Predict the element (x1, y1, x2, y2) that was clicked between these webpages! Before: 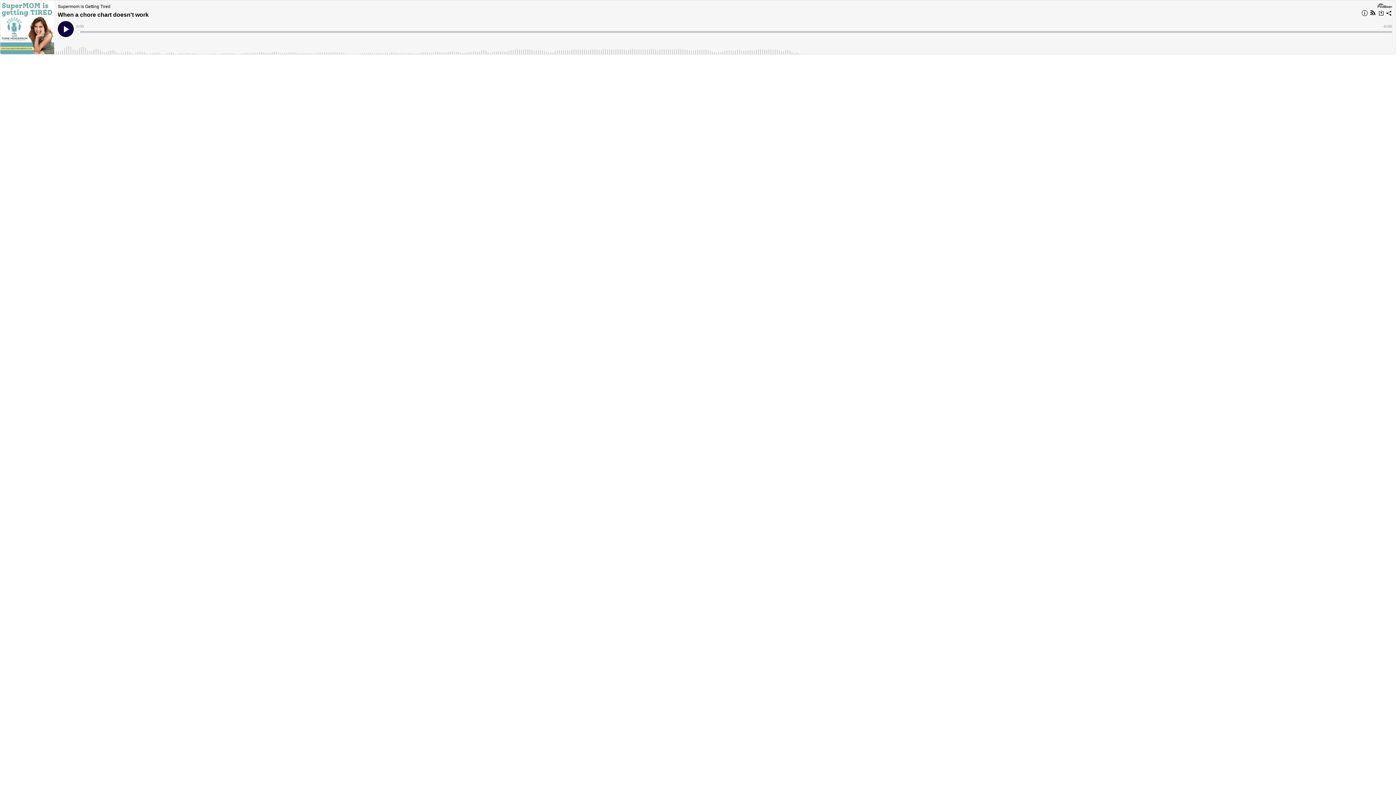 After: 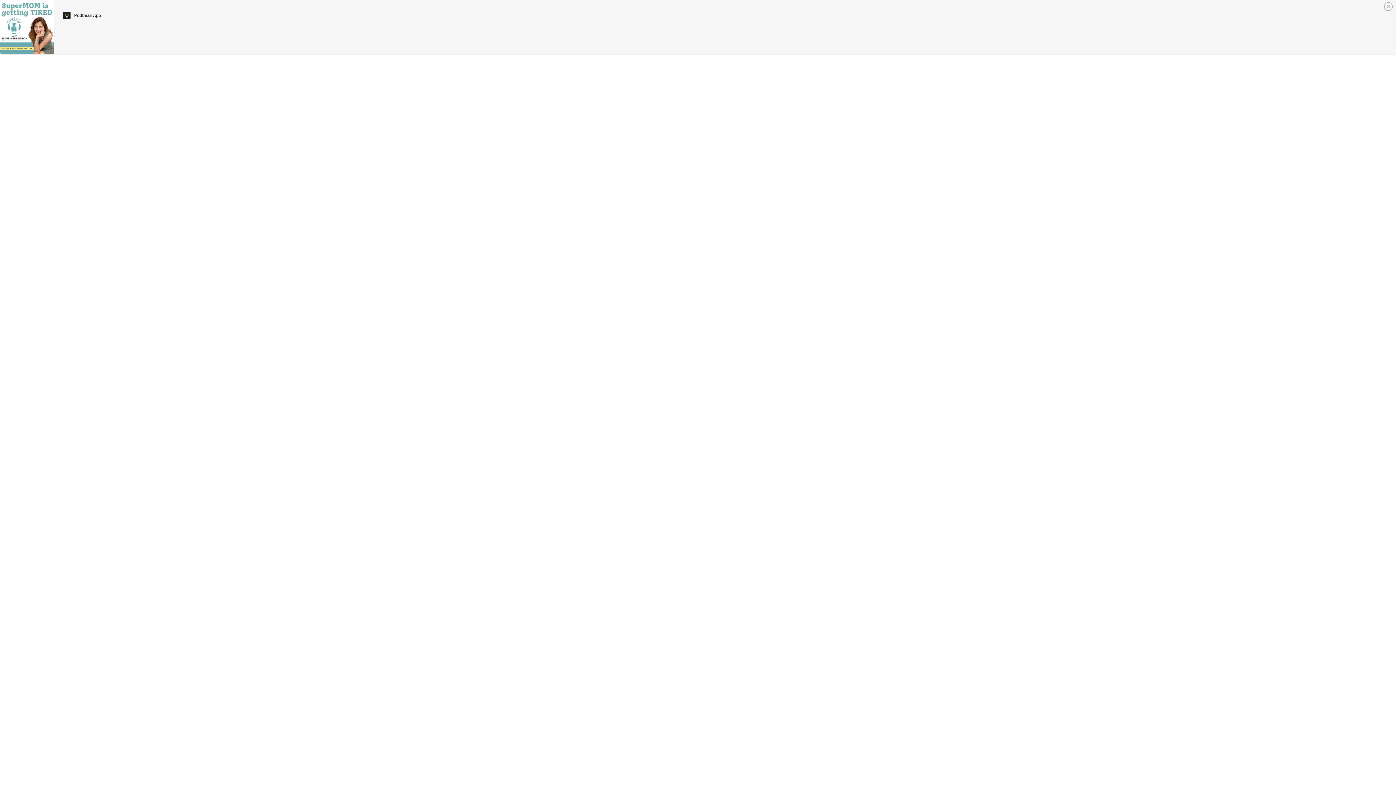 Action: bbox: (1369, 9, 1377, 18)